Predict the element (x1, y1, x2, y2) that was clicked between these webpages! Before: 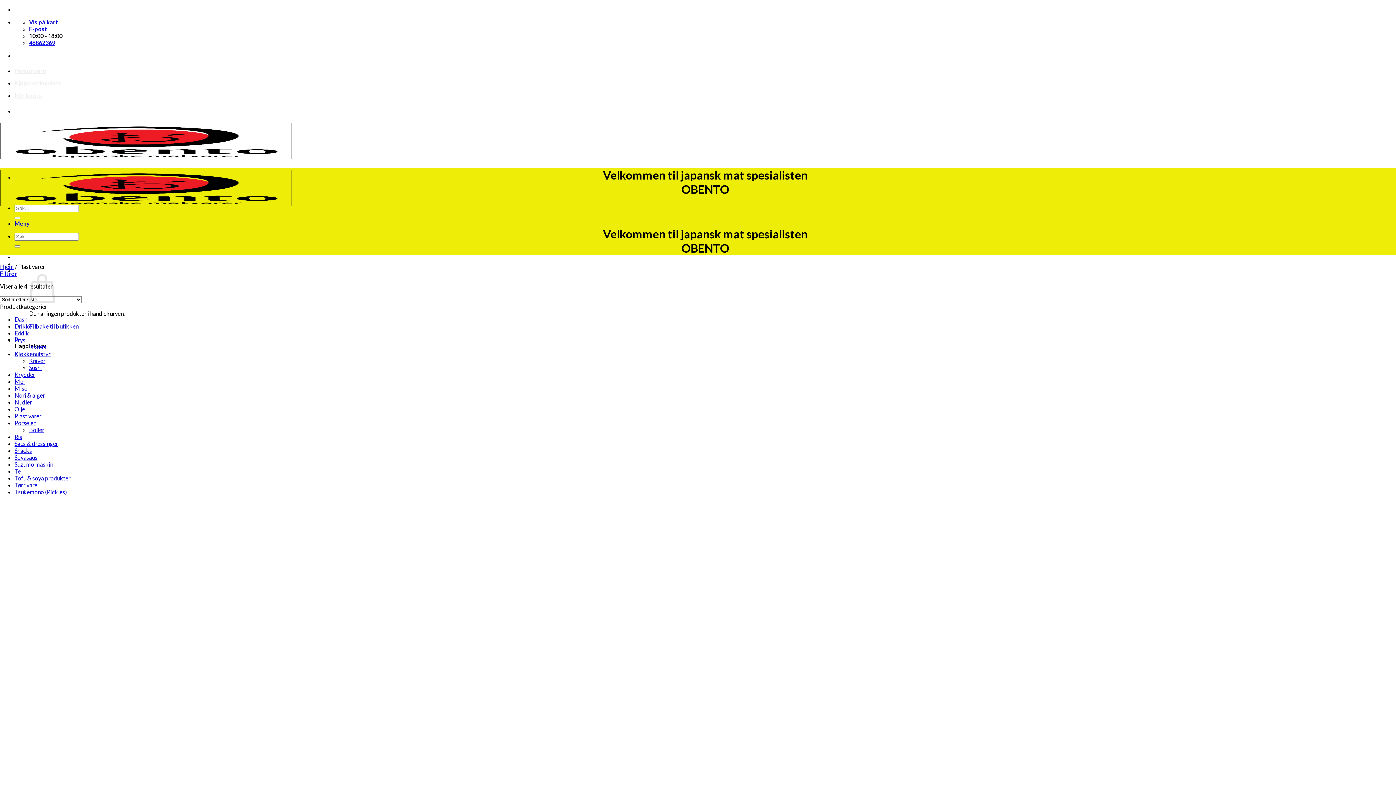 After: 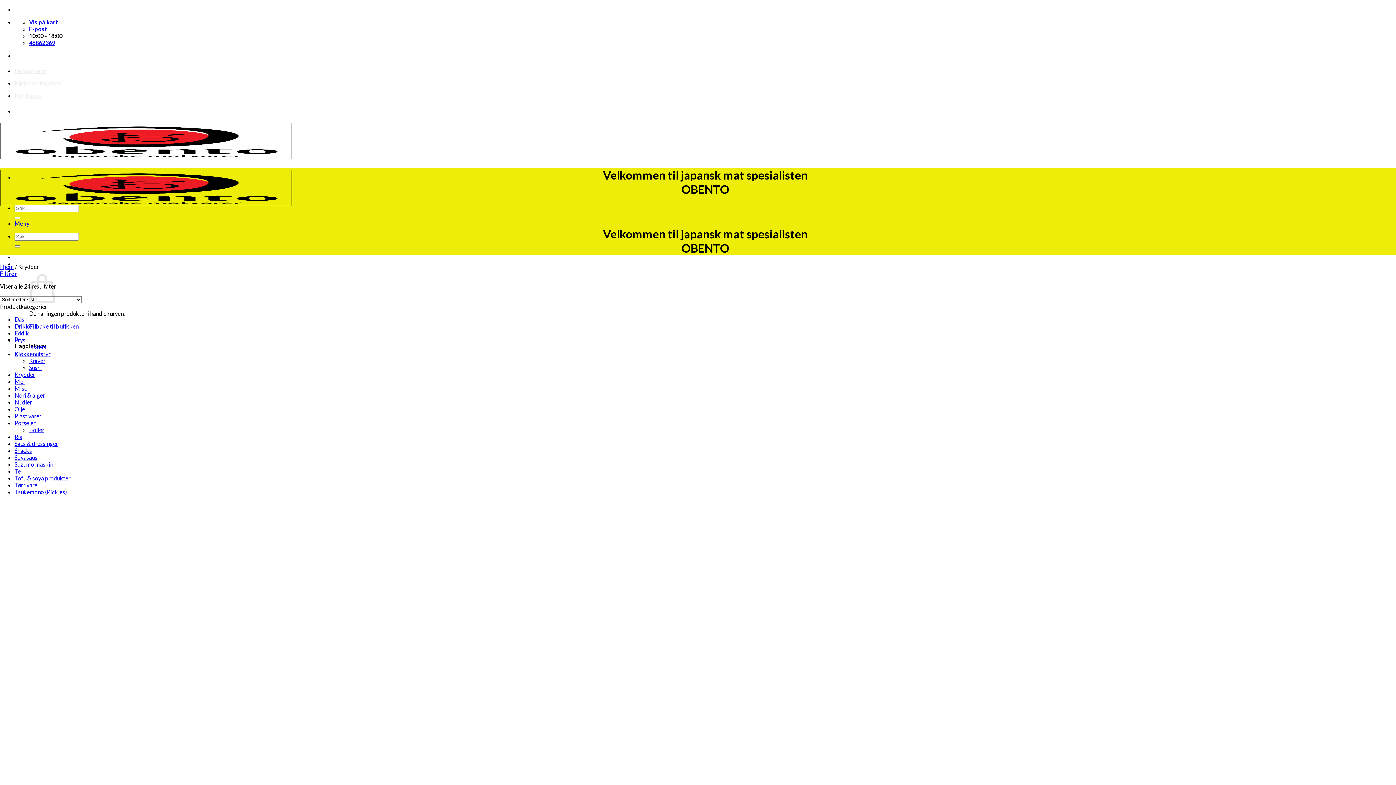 Action: label: Krydder bbox: (14, 371, 35, 378)